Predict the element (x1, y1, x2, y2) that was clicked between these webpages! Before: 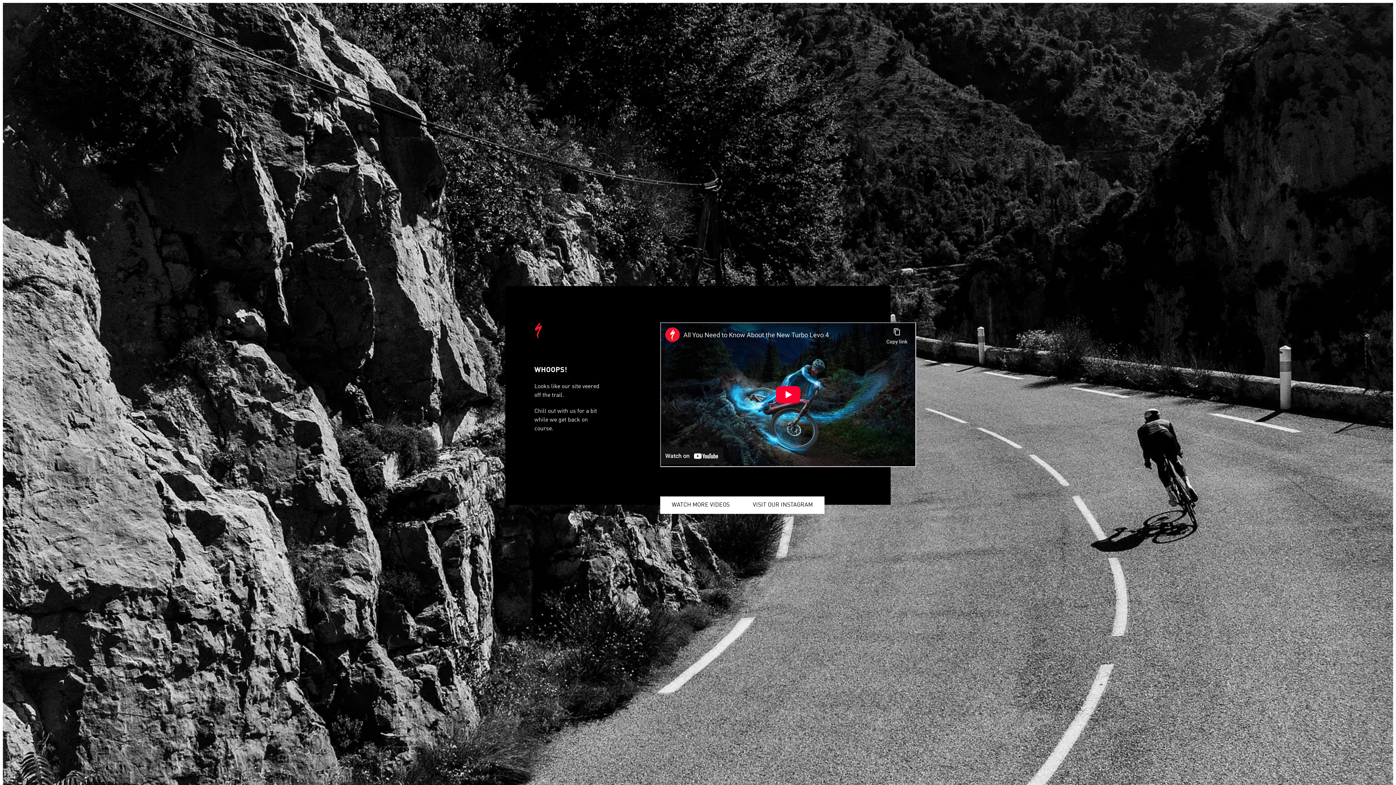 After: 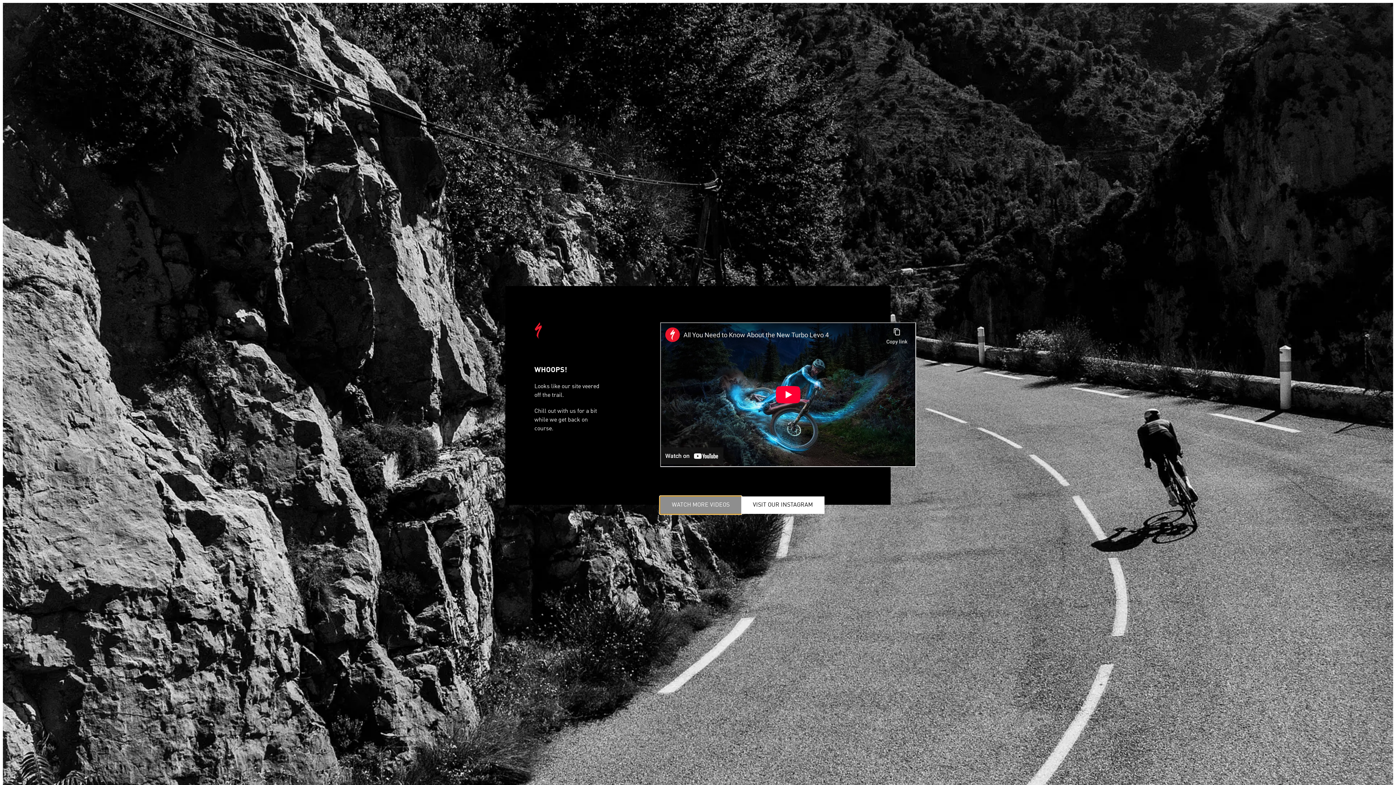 Action: label: WATCH MORE VIDEOS bbox: (660, 496, 741, 514)